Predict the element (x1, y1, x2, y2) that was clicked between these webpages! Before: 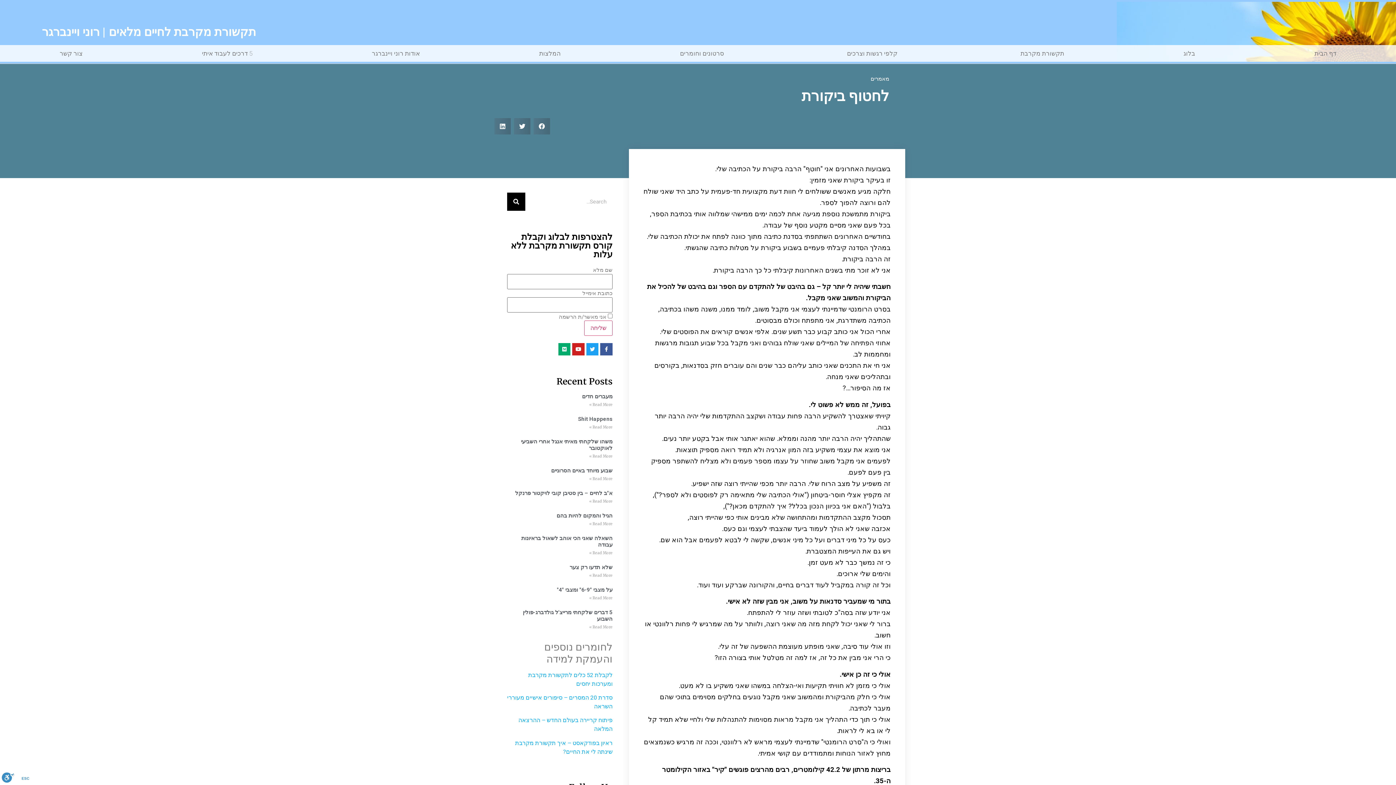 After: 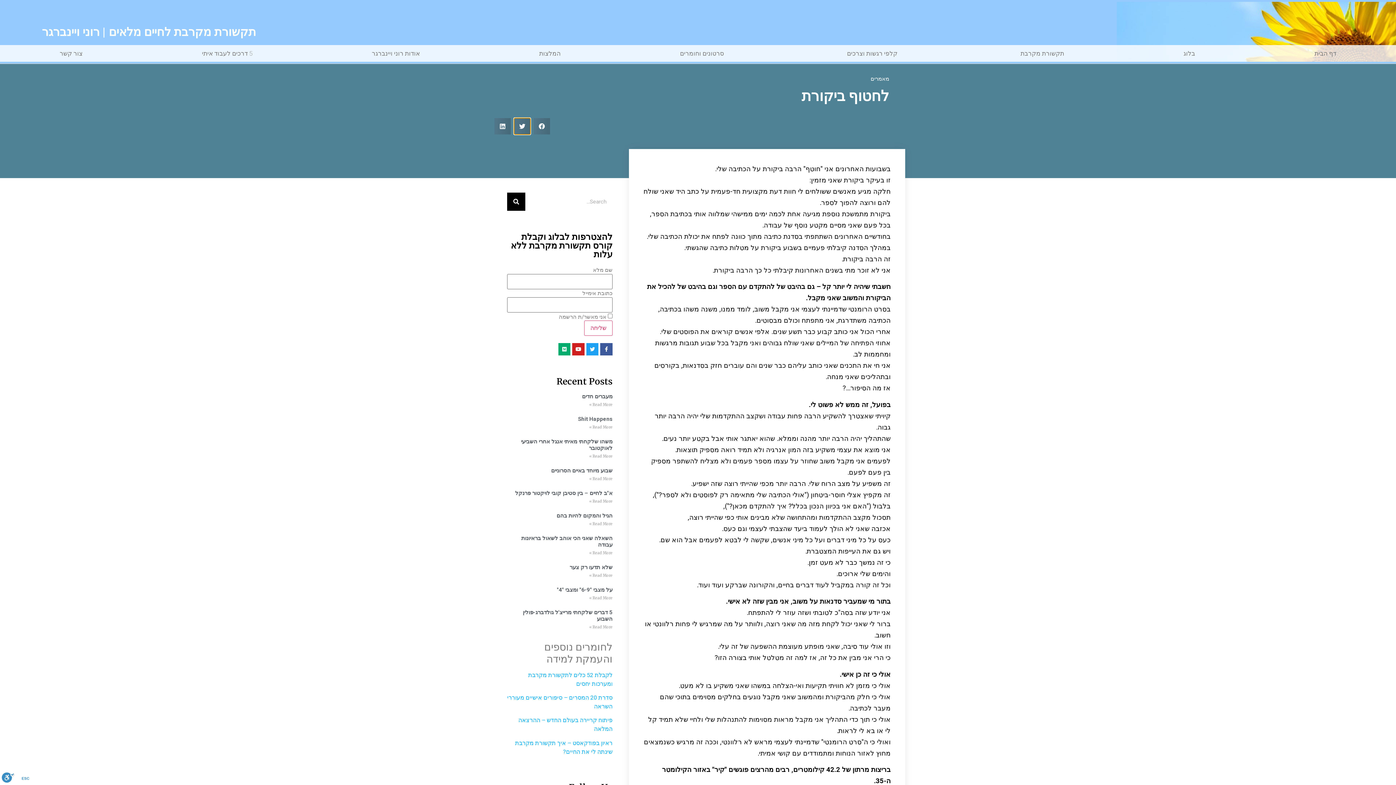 Action: bbox: (514, 118, 530, 134) label: שיתוף ב twitter